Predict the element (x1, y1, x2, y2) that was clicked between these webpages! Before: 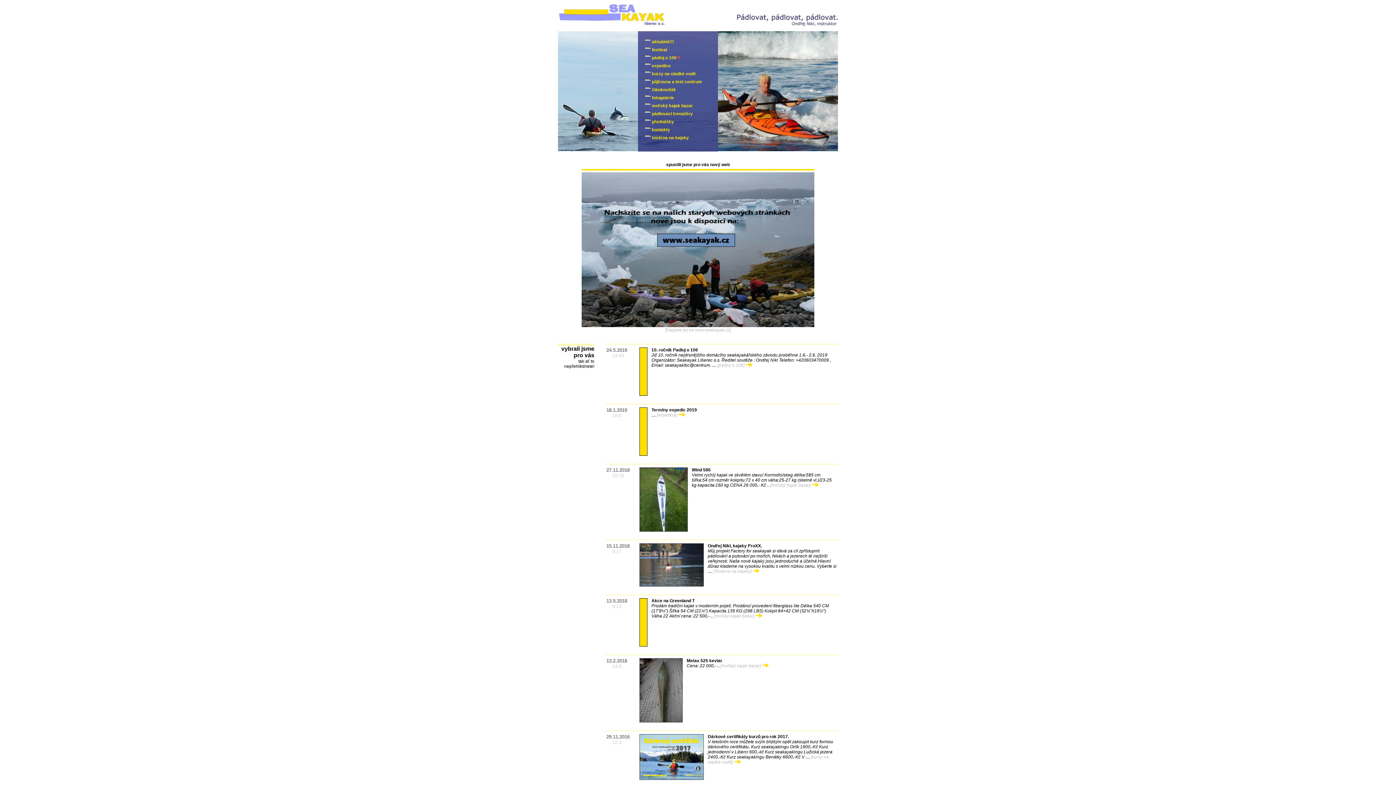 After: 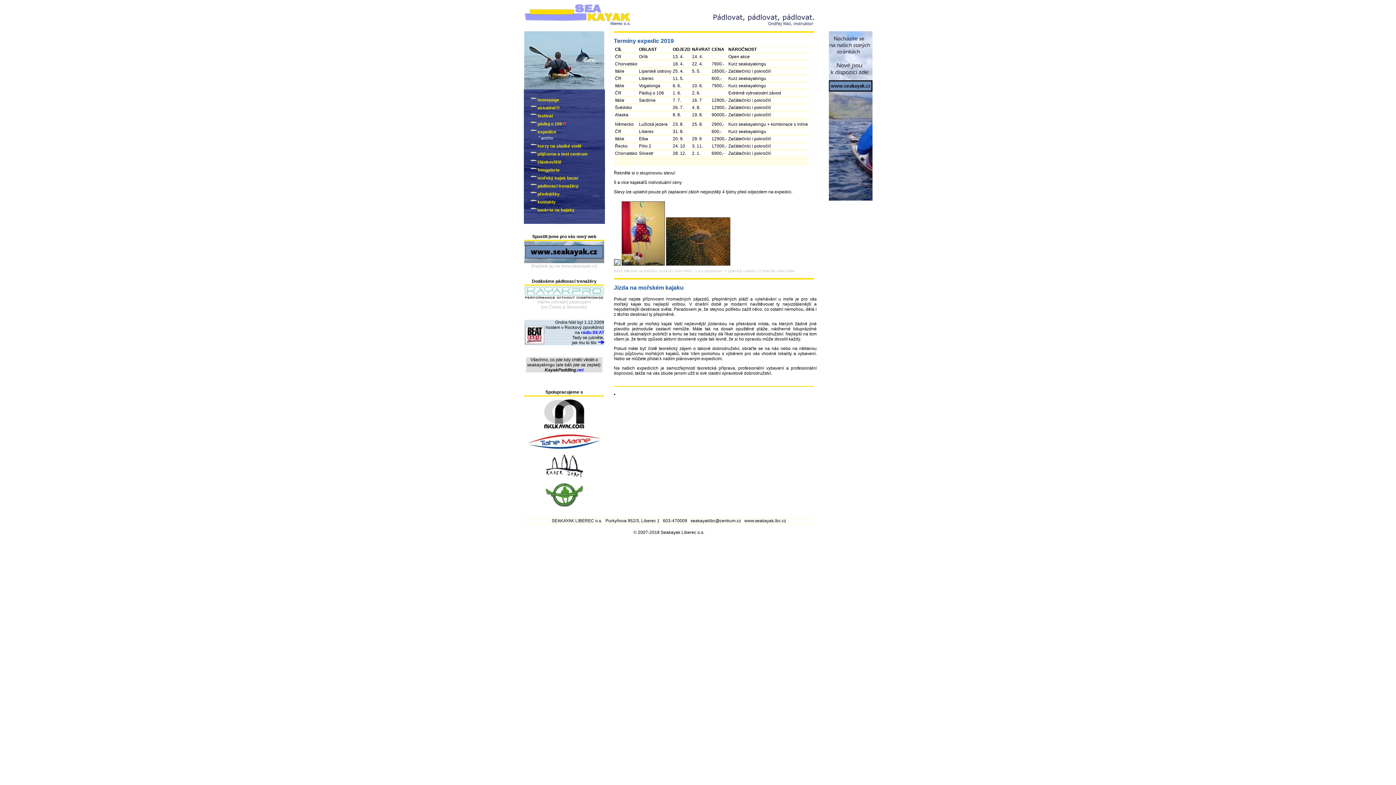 Action: bbox: (657, 412, 685, 417) label: [expedice] 